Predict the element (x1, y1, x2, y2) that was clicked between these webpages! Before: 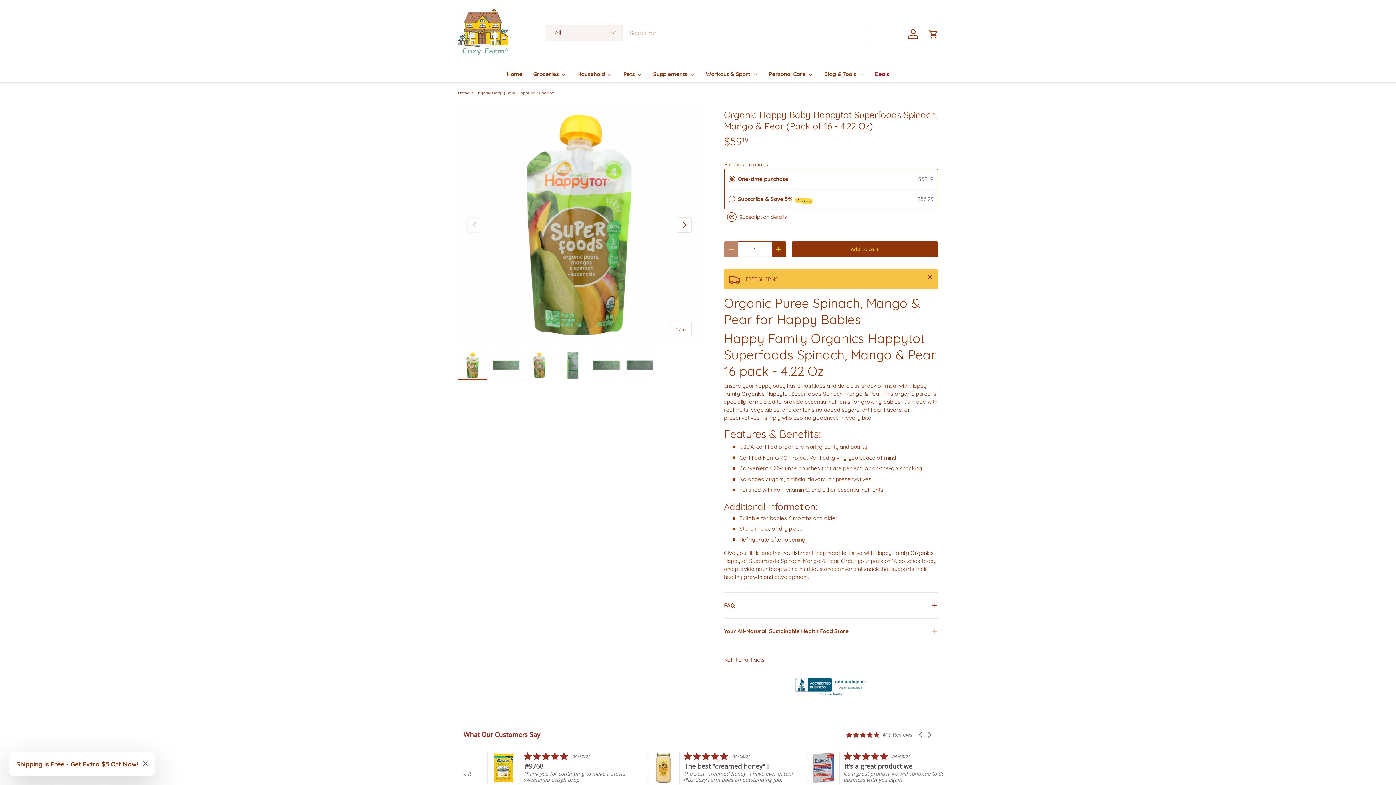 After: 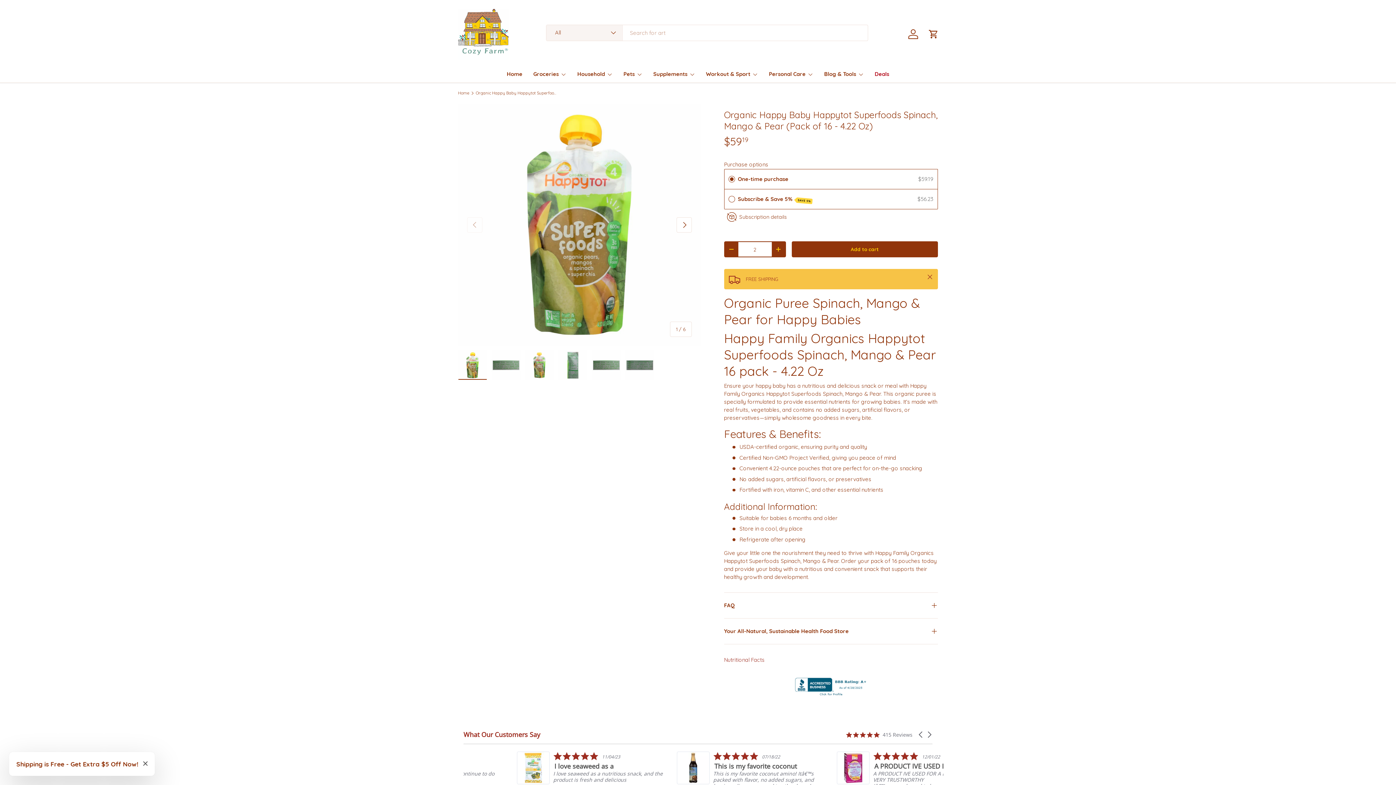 Action: bbox: (771, 241, 786, 257) label: +